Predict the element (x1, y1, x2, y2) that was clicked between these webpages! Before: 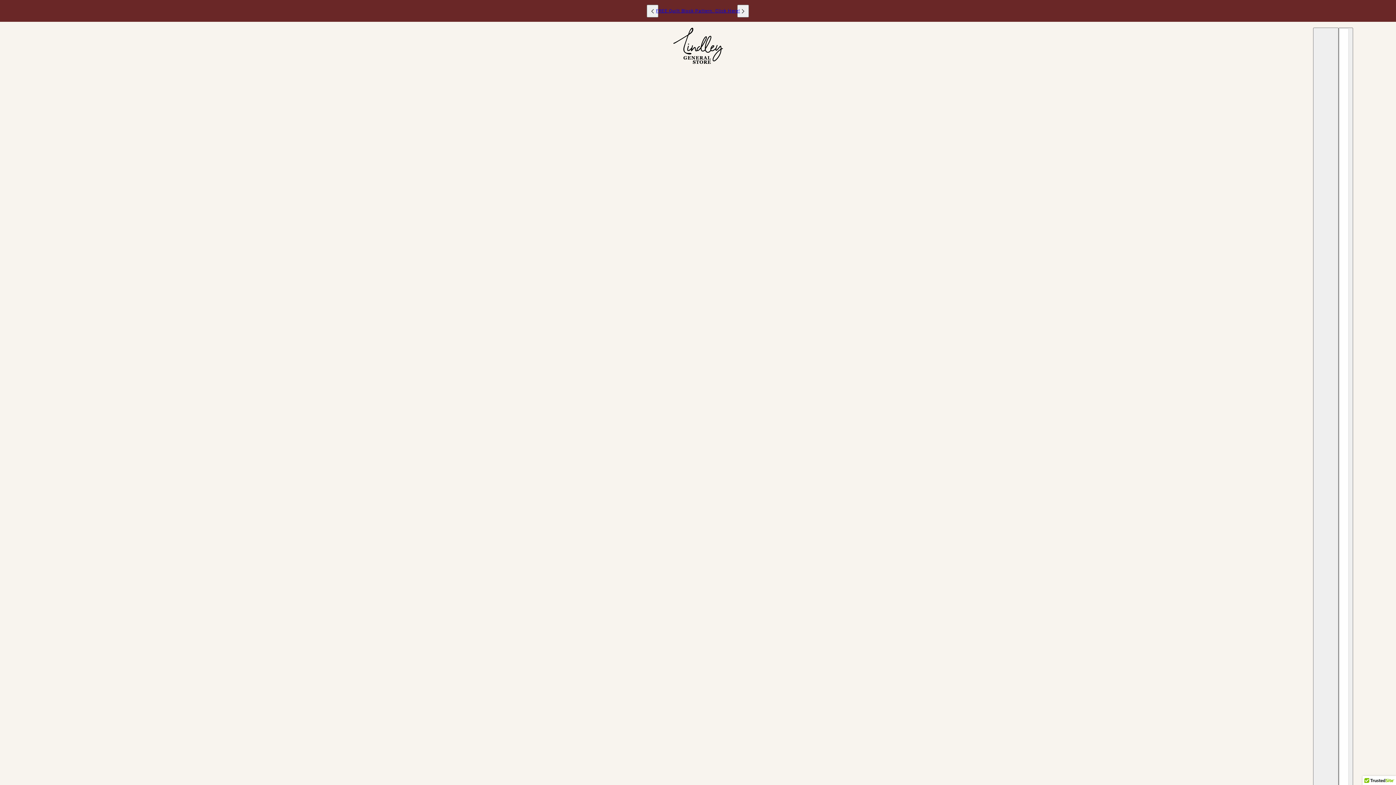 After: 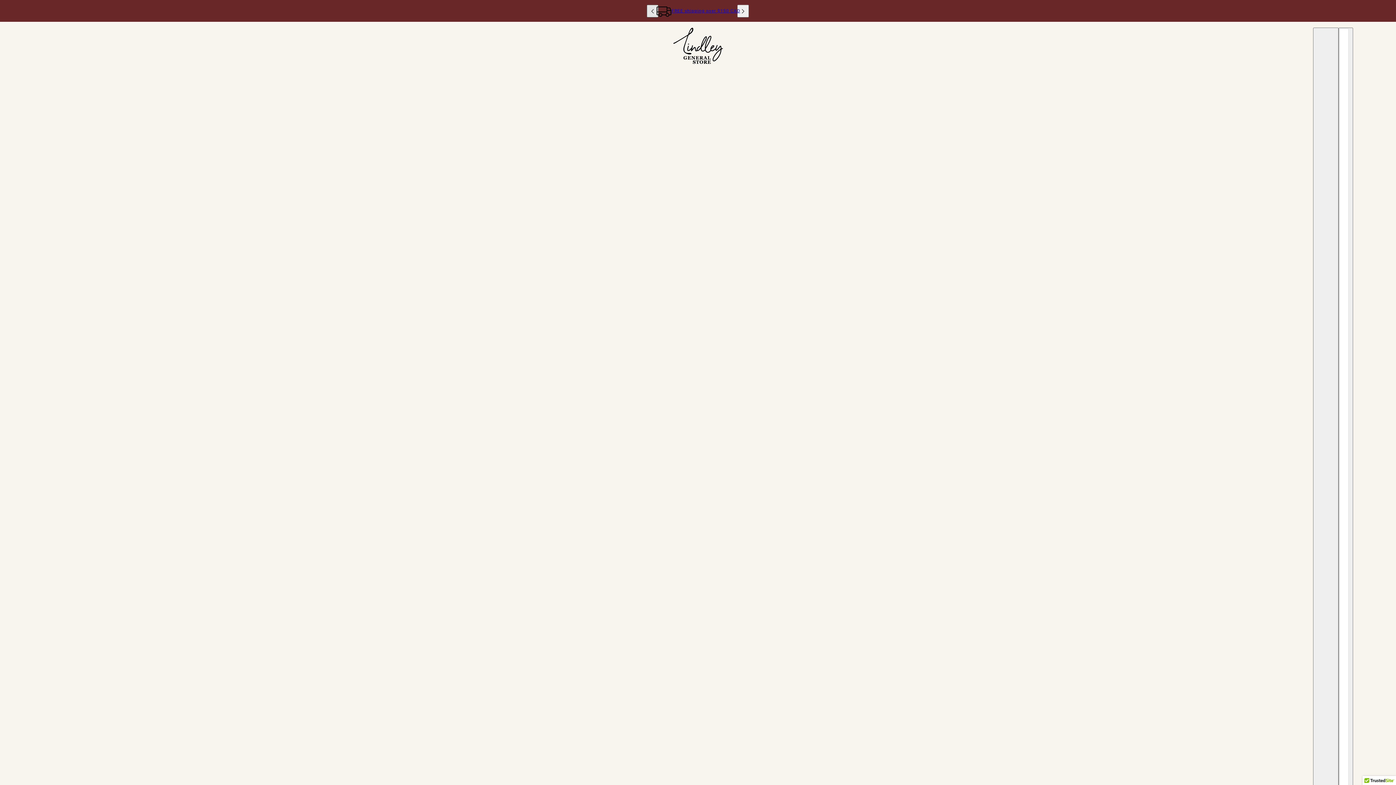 Action: bbox: (647, 4, 658, 17) label: previous